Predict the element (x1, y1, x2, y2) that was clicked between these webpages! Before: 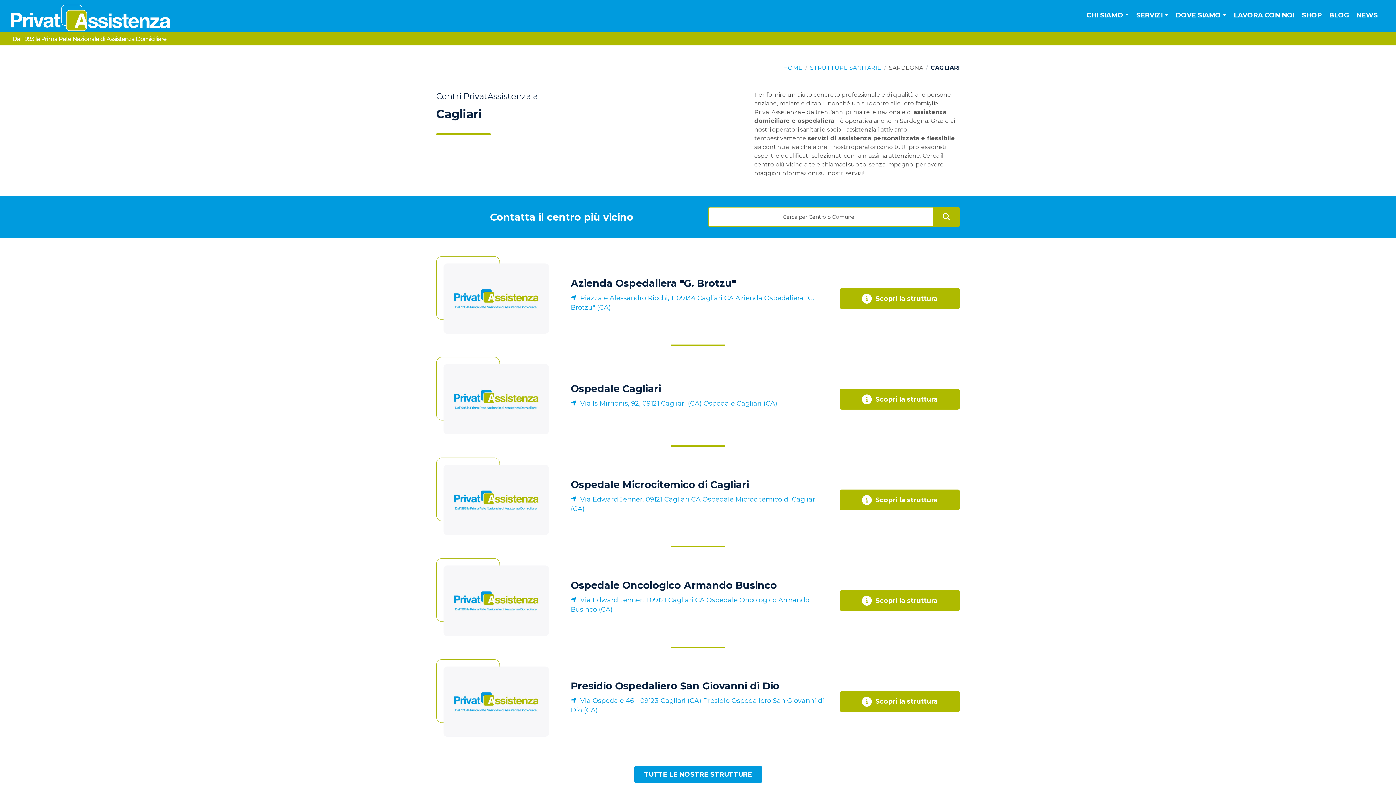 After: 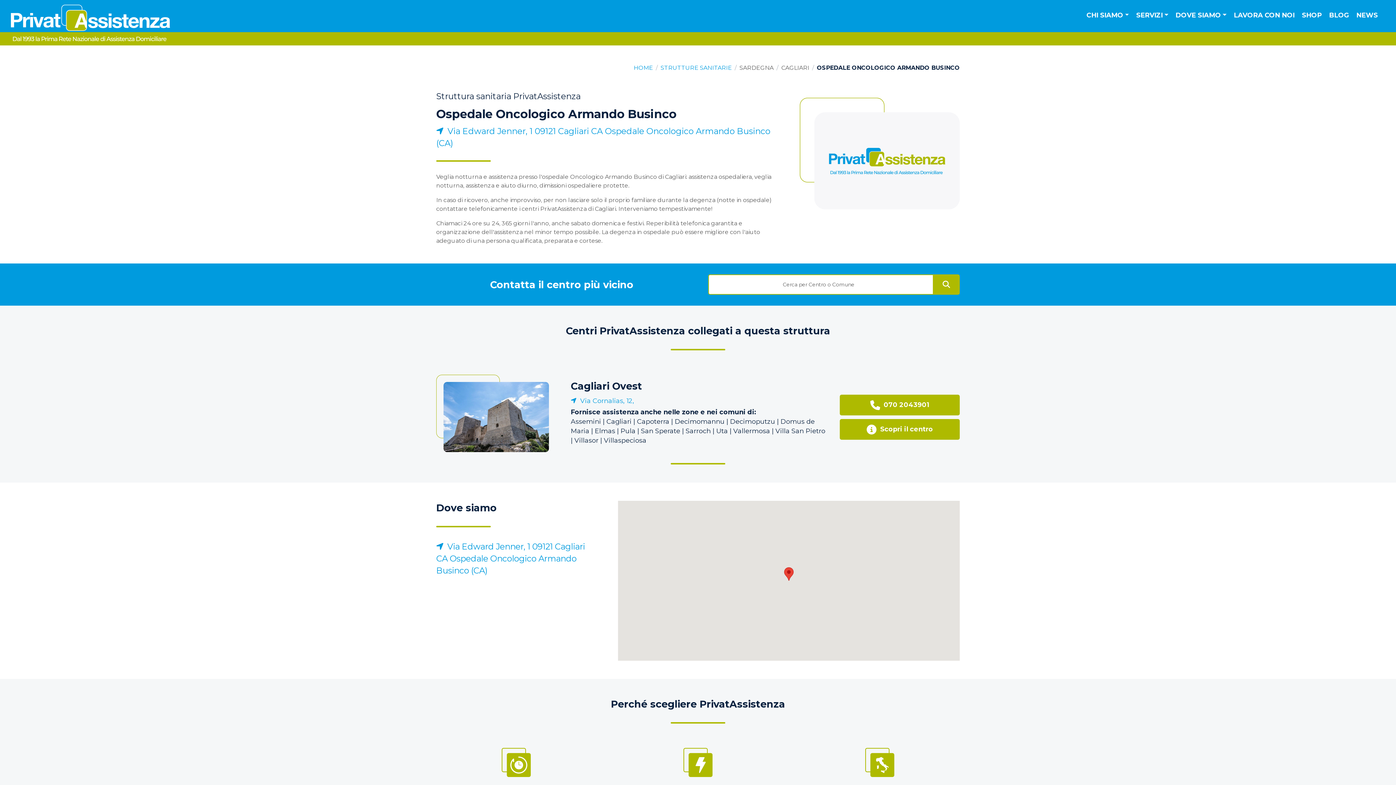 Action: bbox: (436, 558, 556, 647)